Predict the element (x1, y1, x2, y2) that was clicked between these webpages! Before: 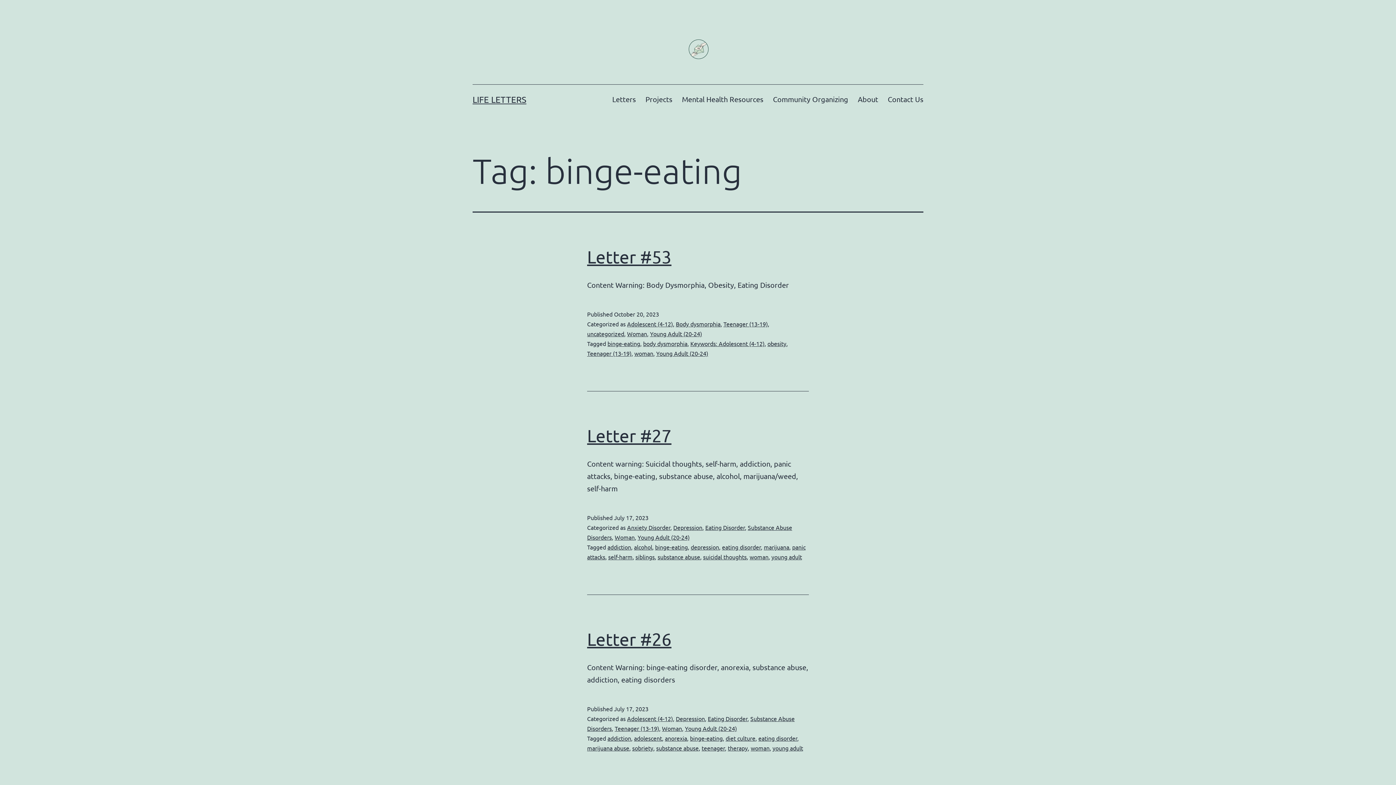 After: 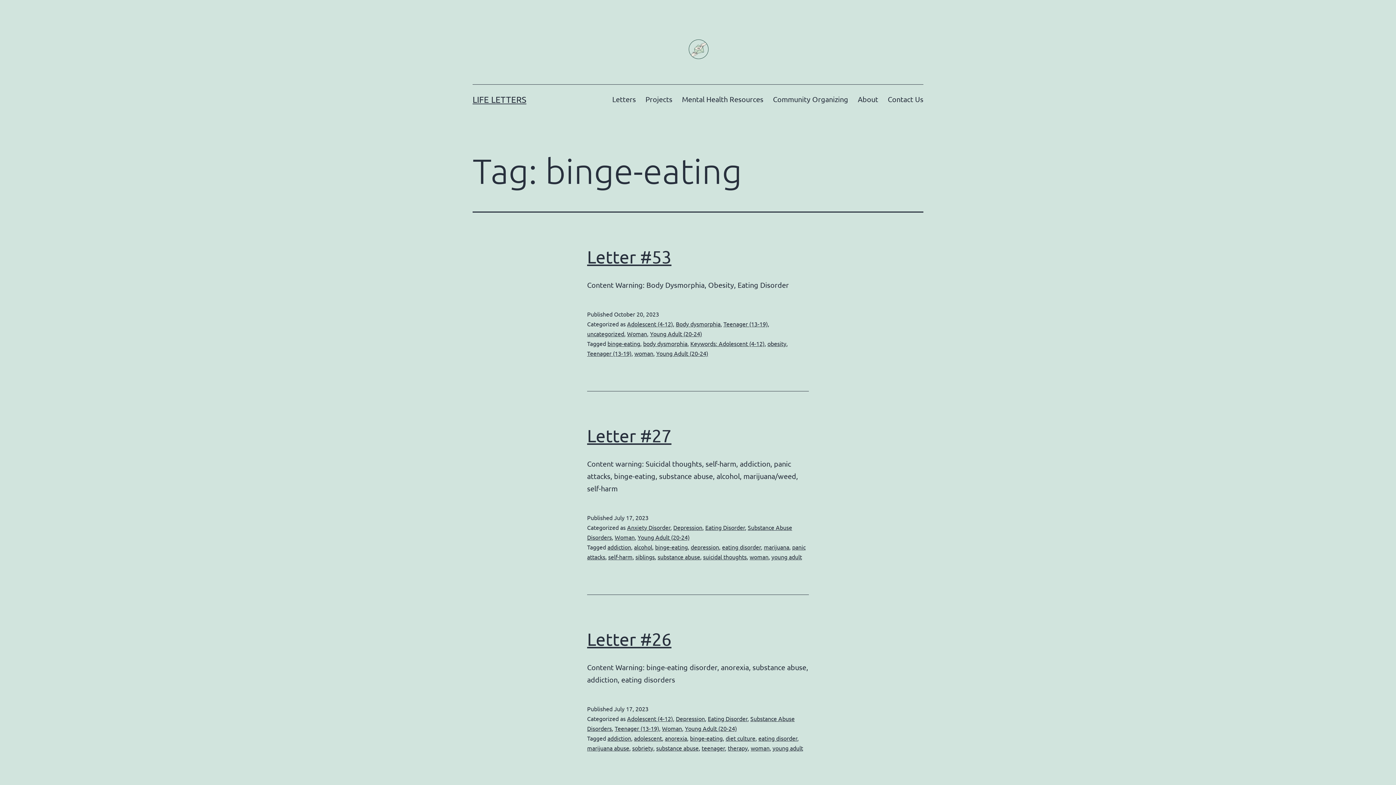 Action: label: binge-eating bbox: (690, 735, 722, 742)